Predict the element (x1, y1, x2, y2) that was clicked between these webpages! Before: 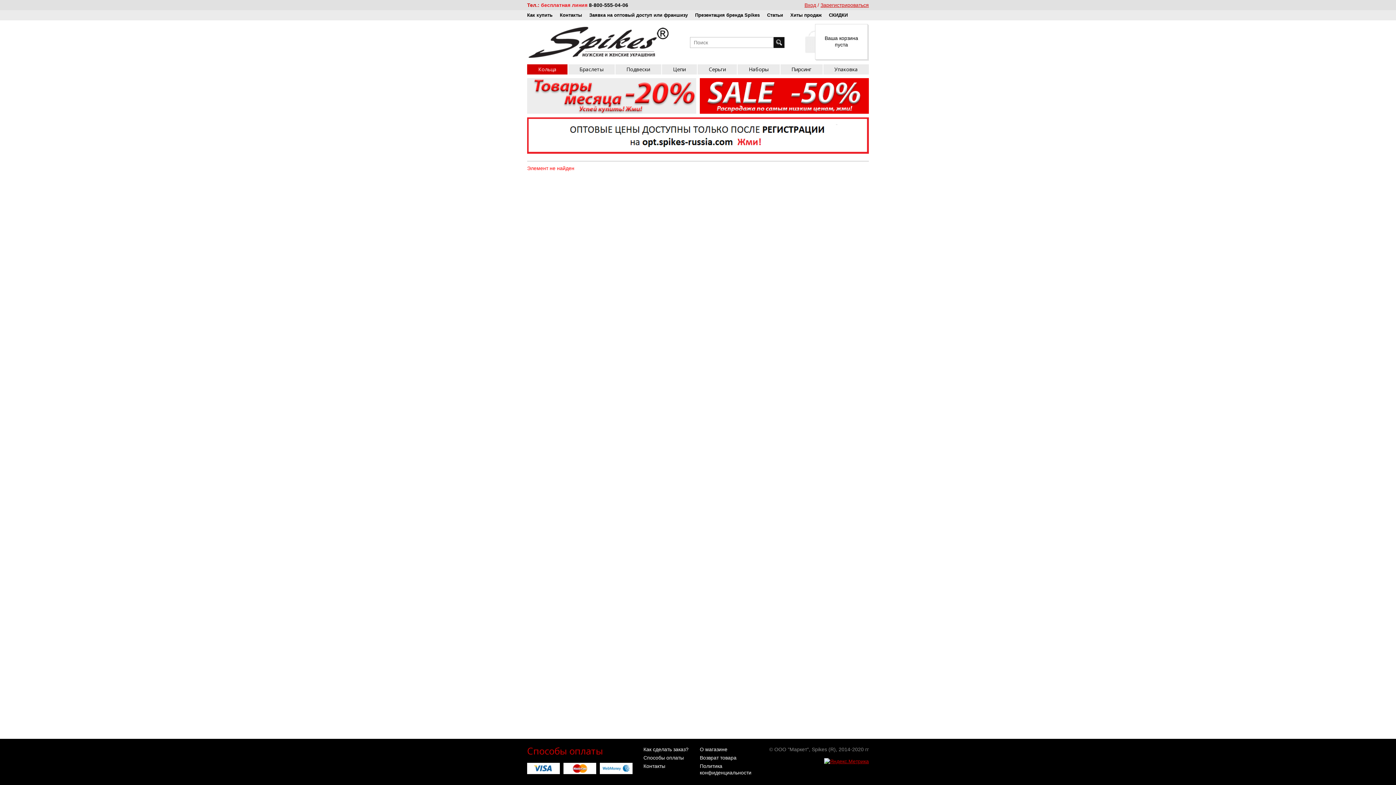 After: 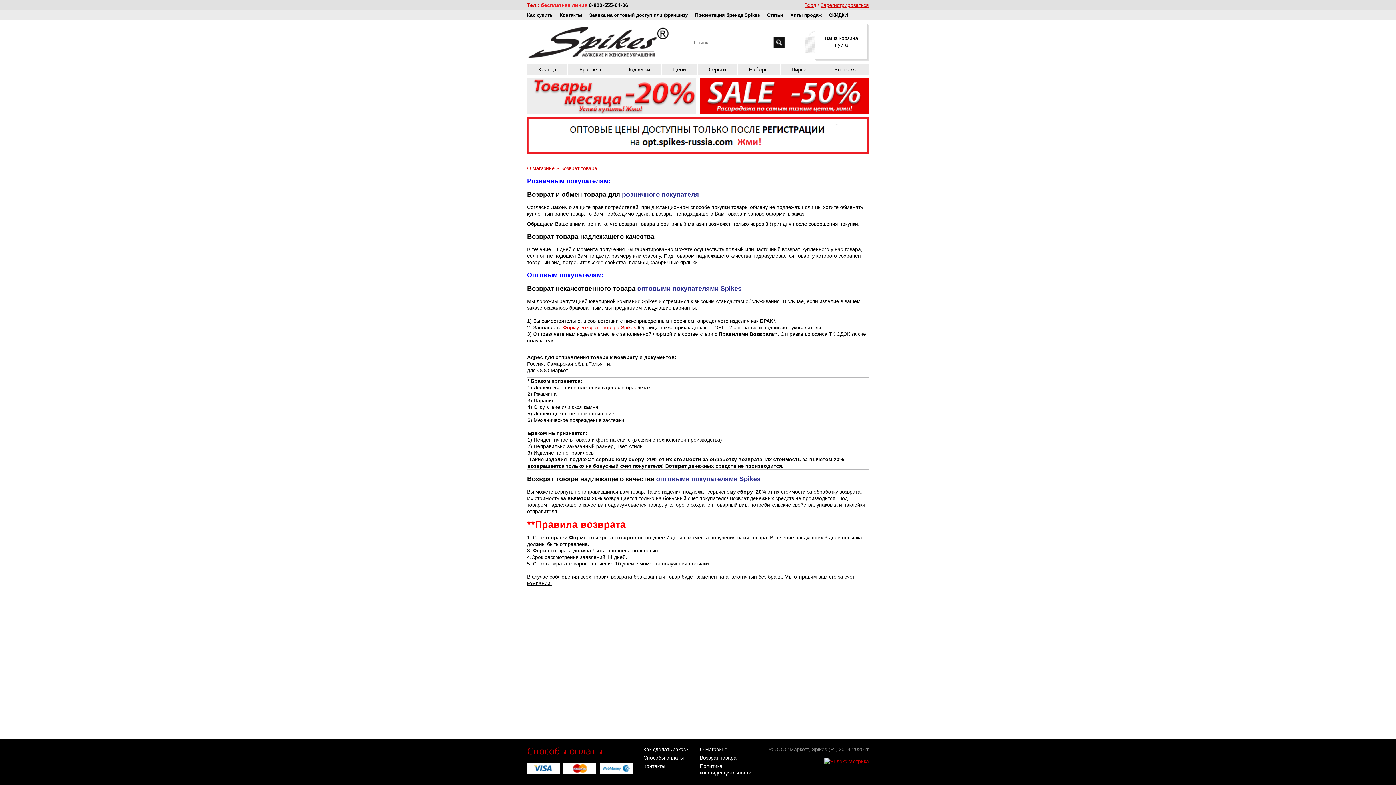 Action: label: Возврат товара bbox: (700, 755, 736, 761)